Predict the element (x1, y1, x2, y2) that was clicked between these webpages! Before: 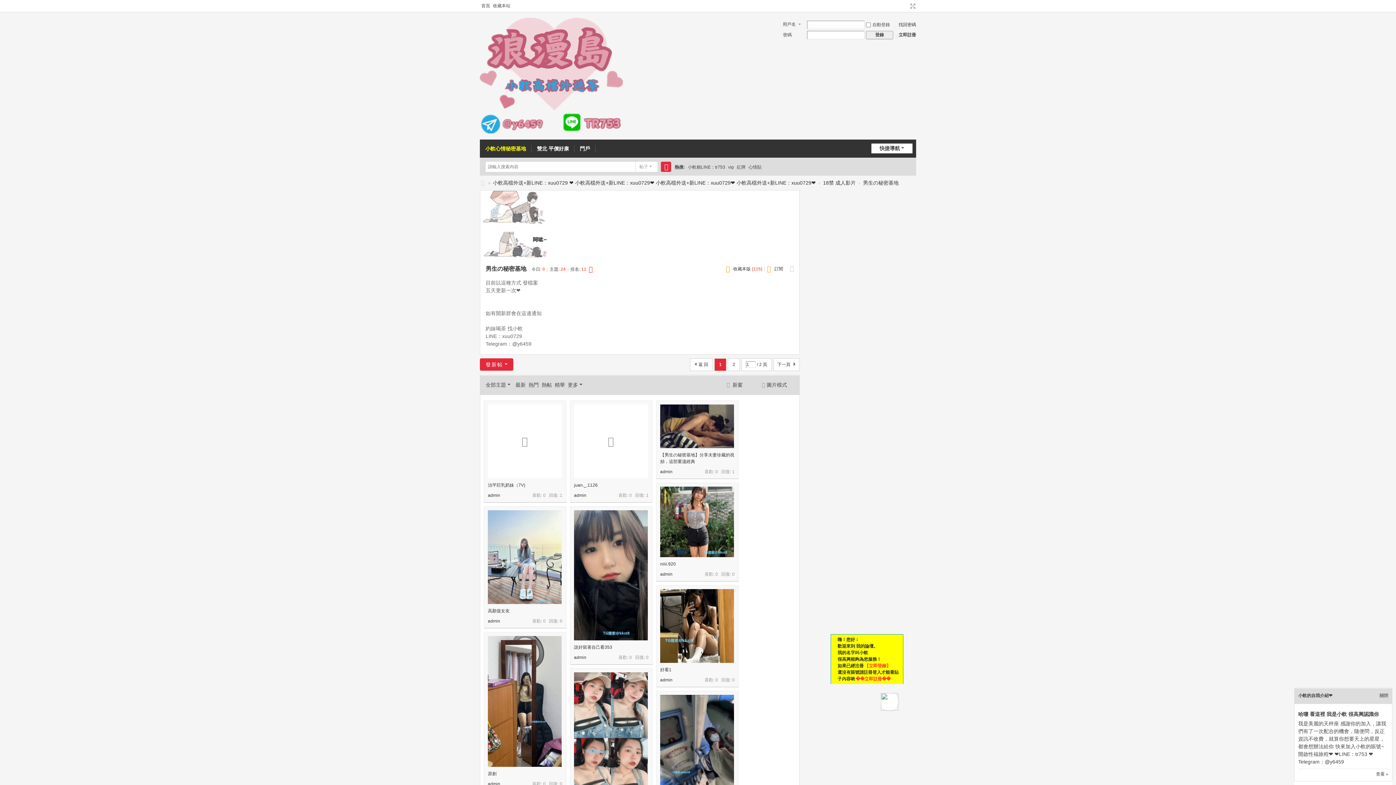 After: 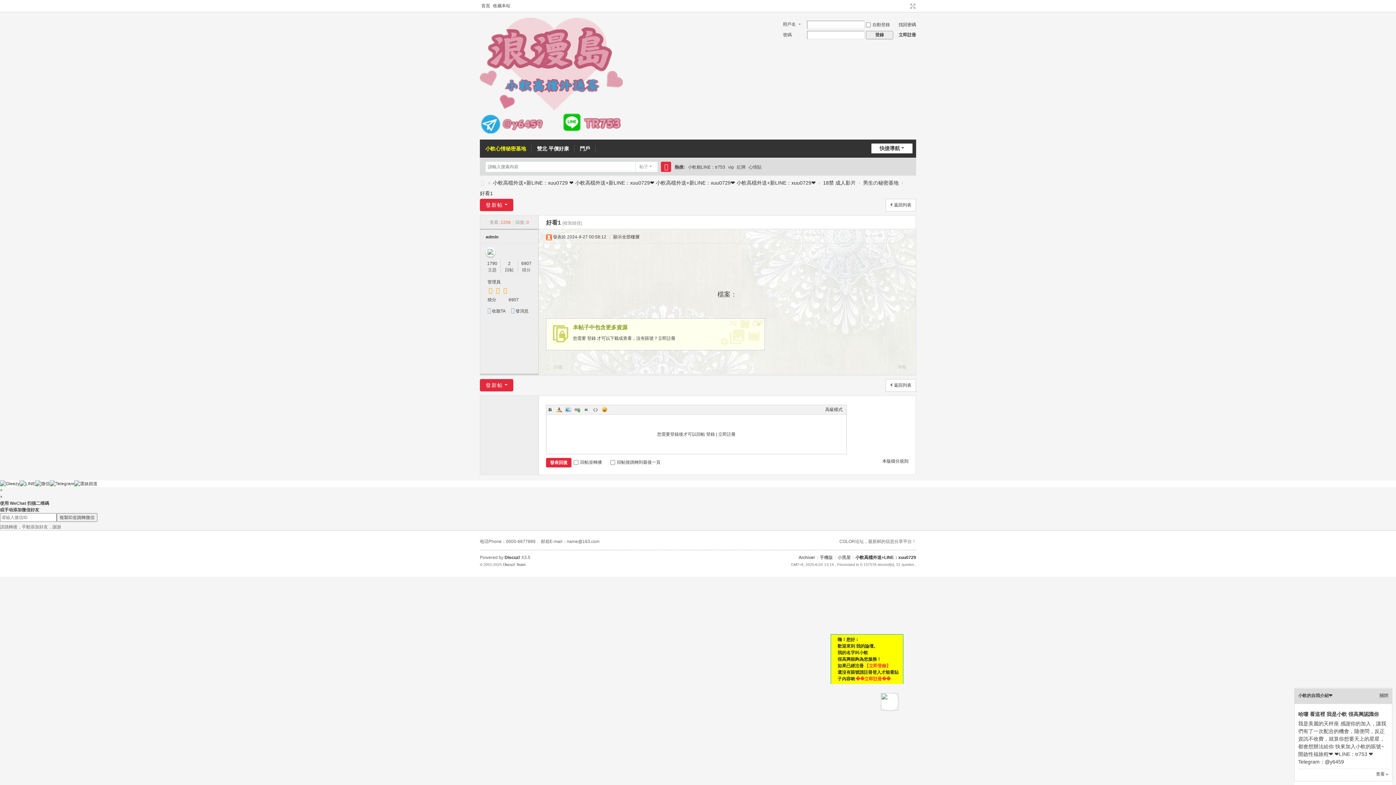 Action: bbox: (732, 677, 734, 682) label: 0